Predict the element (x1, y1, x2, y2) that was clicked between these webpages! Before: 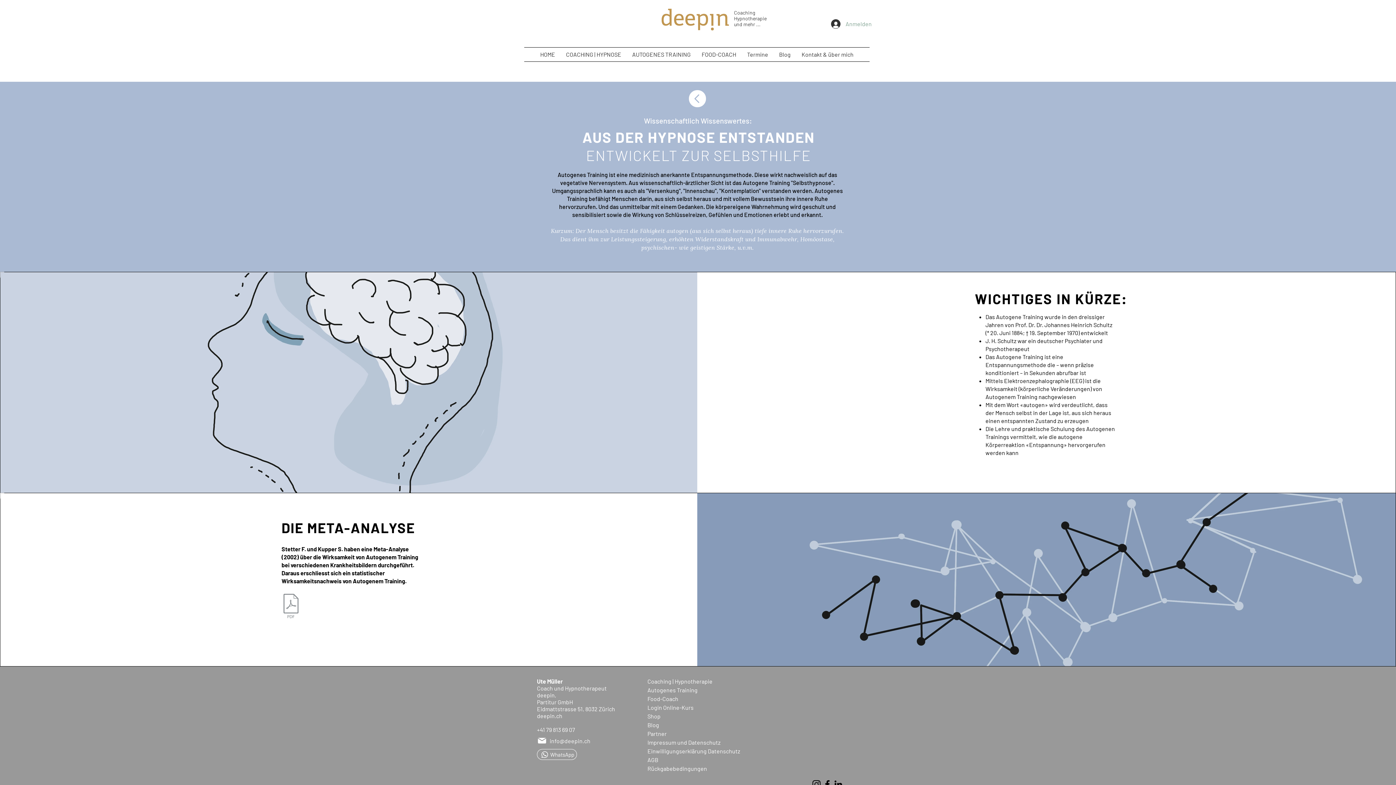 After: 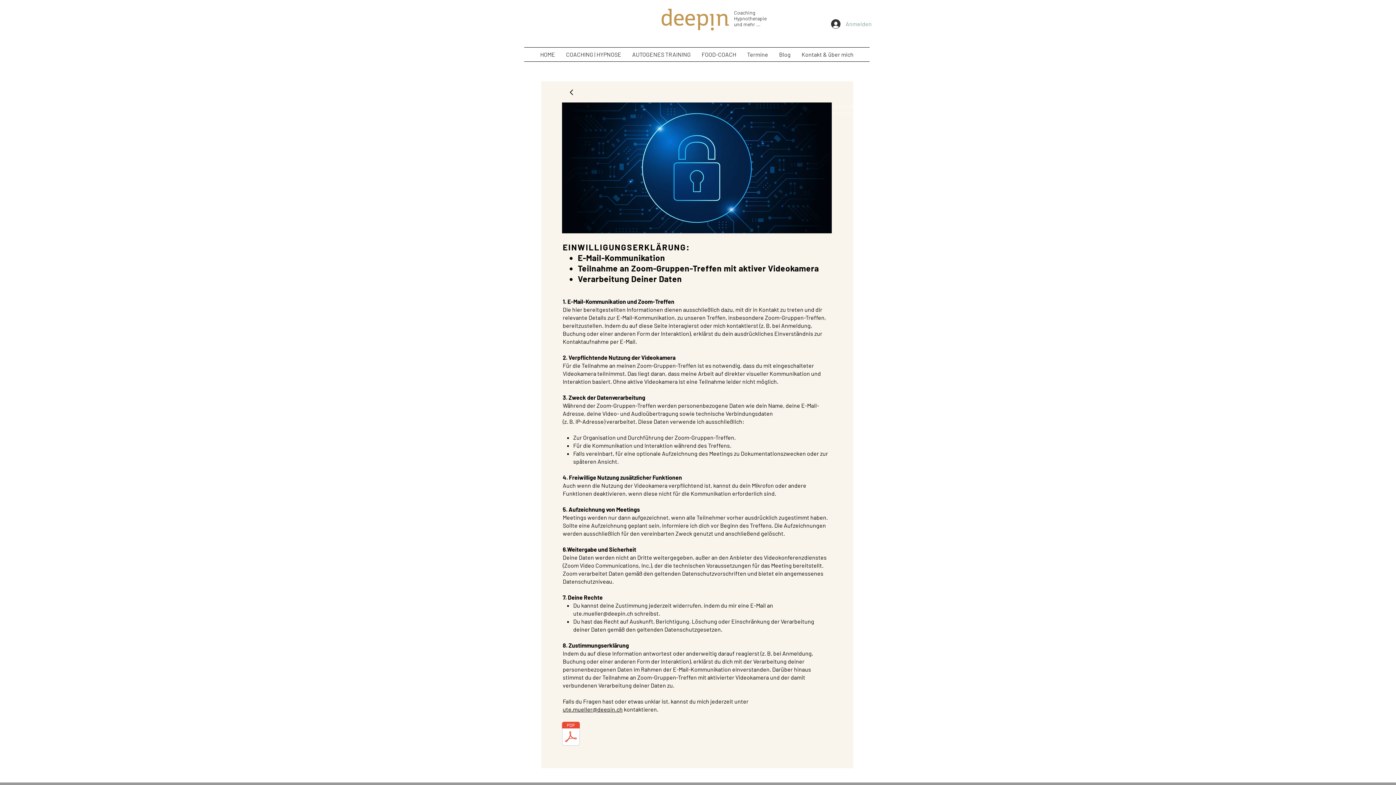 Action: label: Einwilligungserklärung Datenschutz bbox: (647, 748, 740, 754)